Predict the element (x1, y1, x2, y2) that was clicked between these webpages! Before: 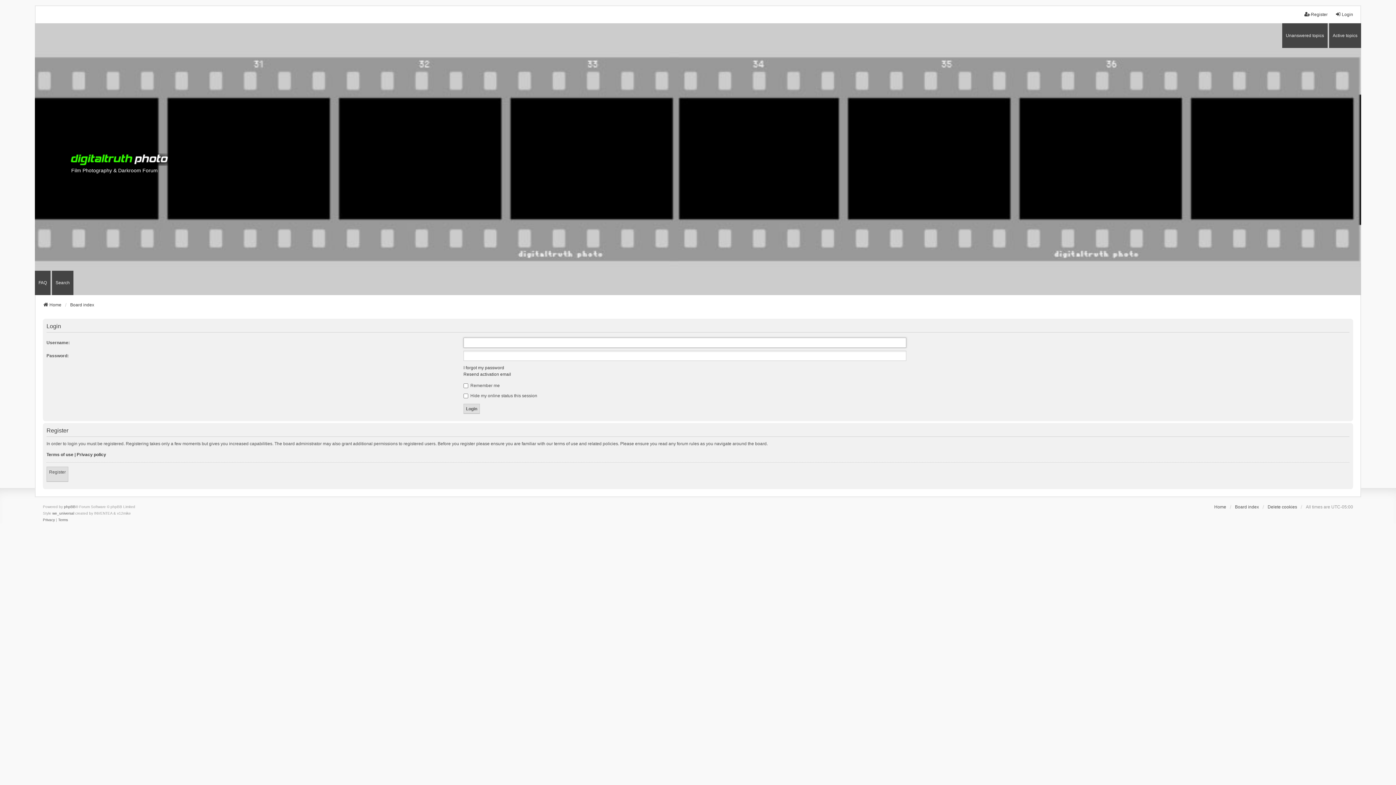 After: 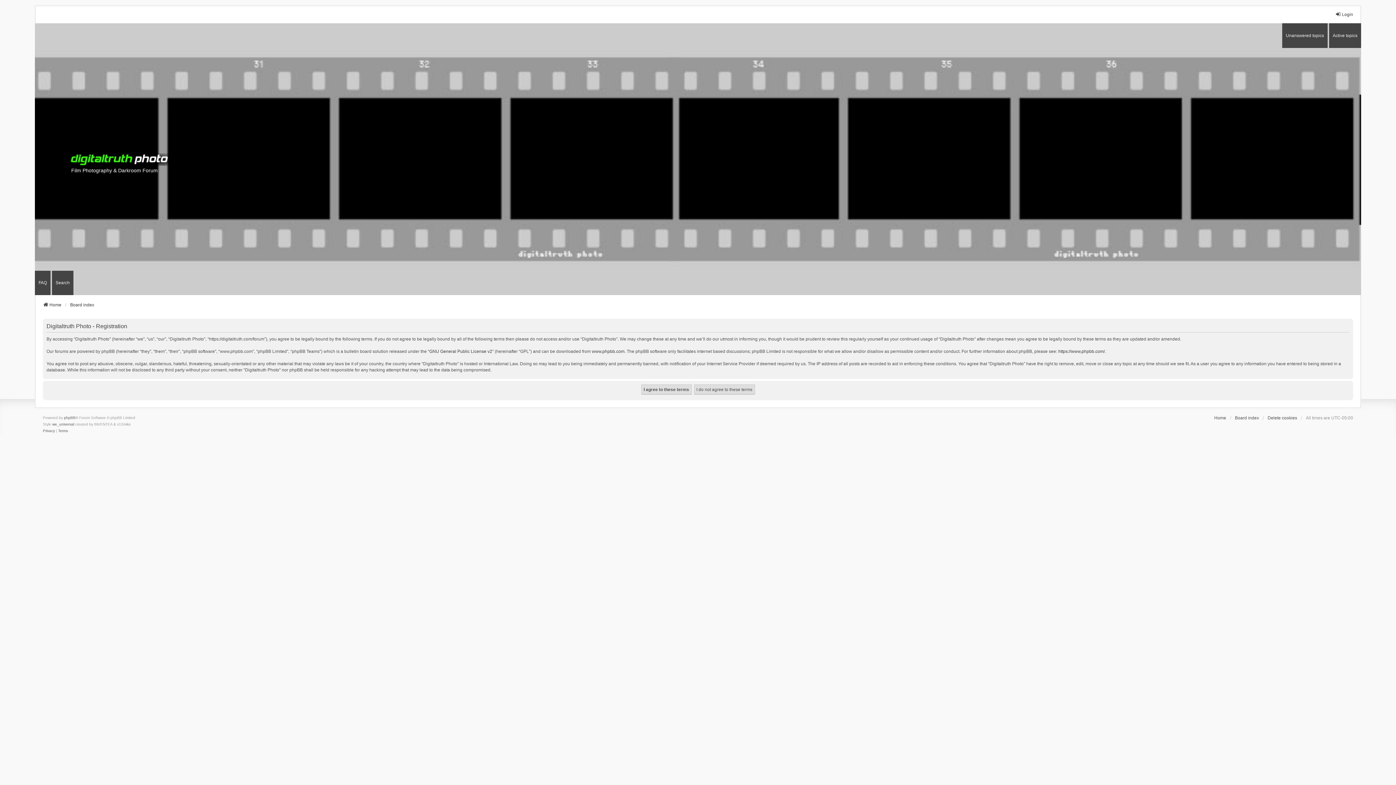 Action: label: Register bbox: (46, 467, 68, 482)